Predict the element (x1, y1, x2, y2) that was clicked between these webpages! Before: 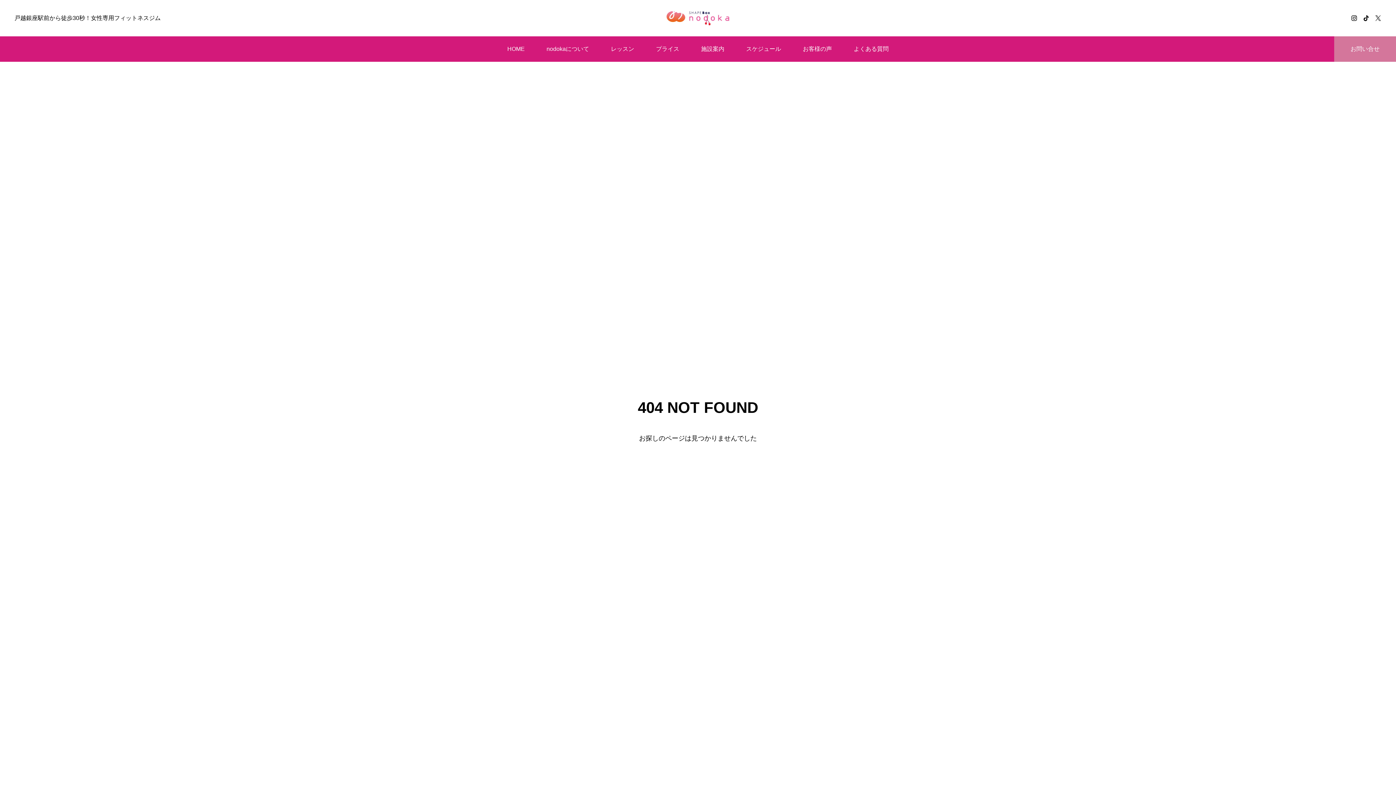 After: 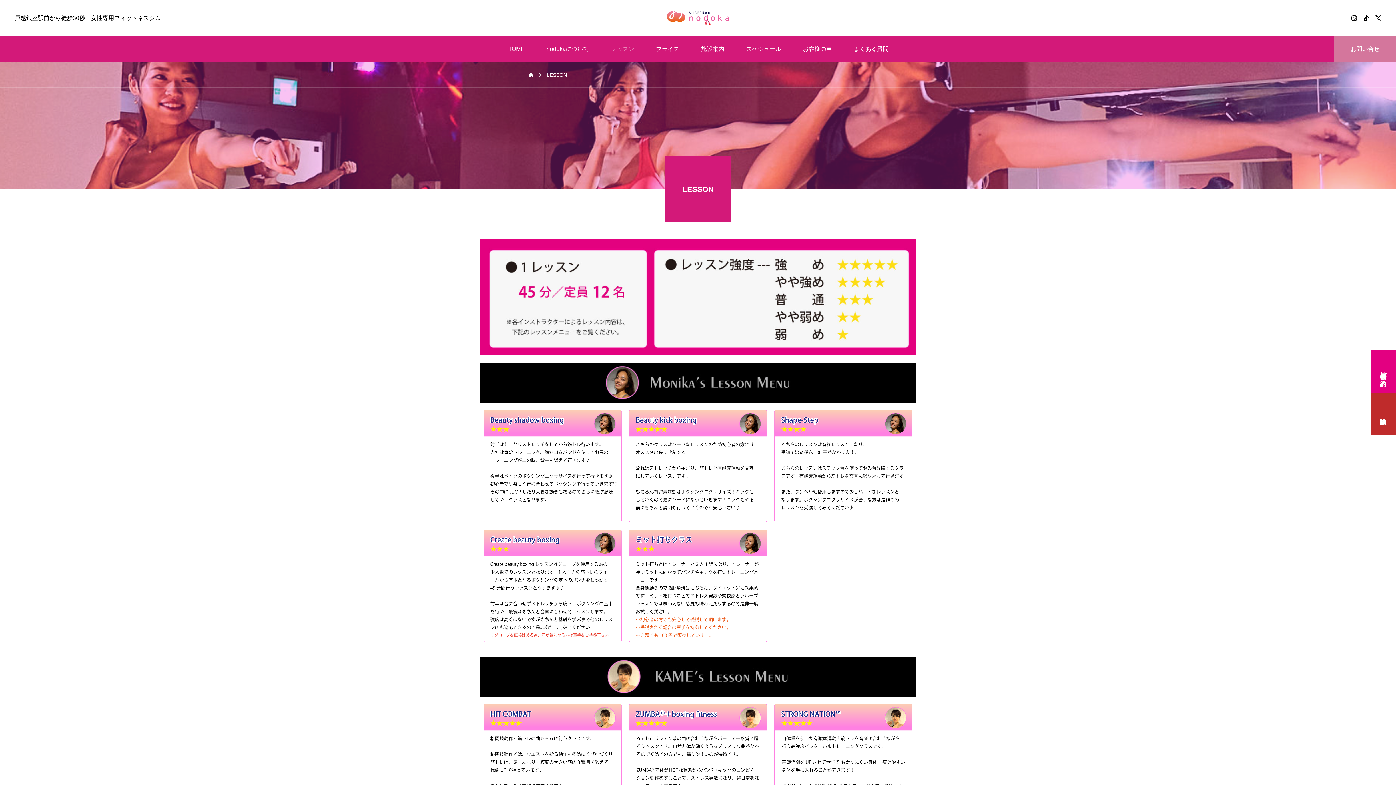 Action: label: レッスン bbox: (600, 36, 645, 61)